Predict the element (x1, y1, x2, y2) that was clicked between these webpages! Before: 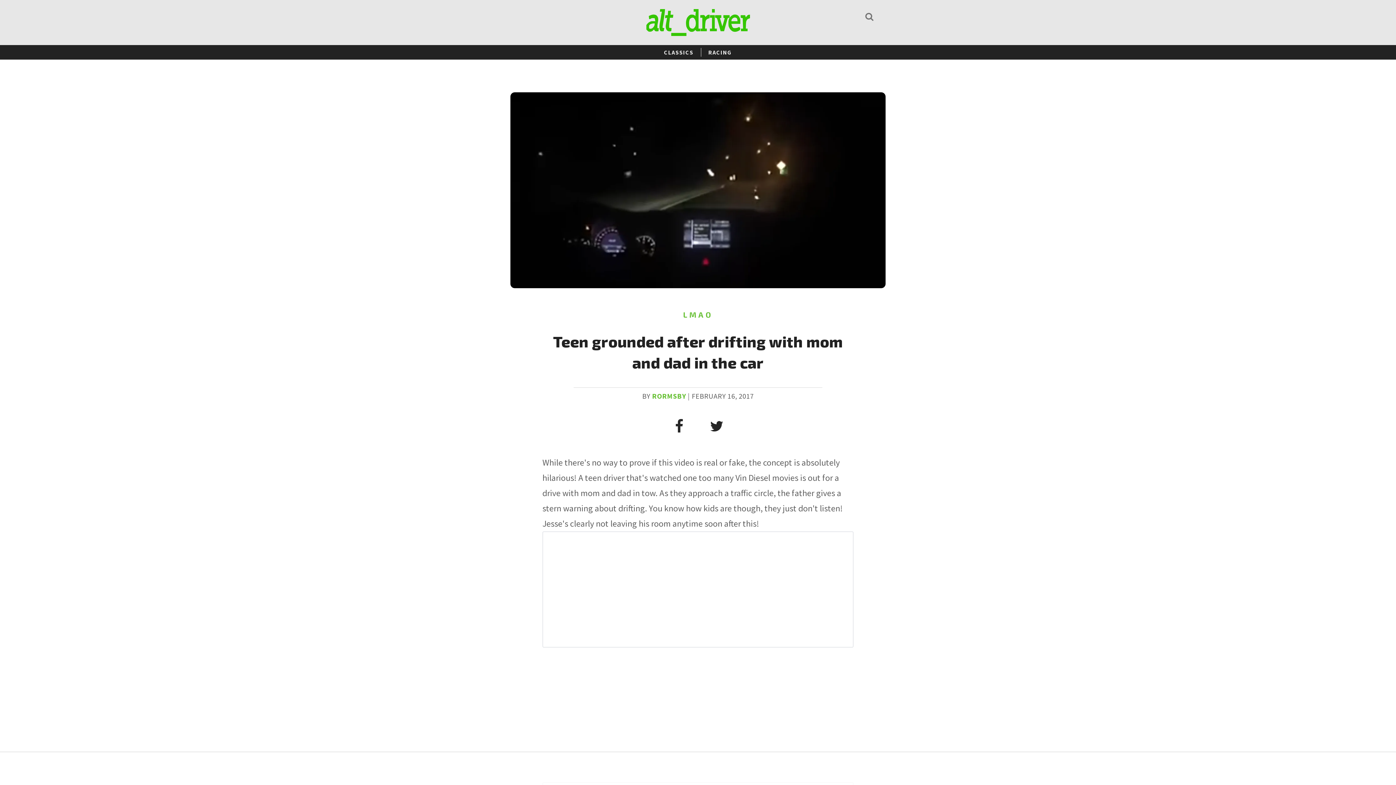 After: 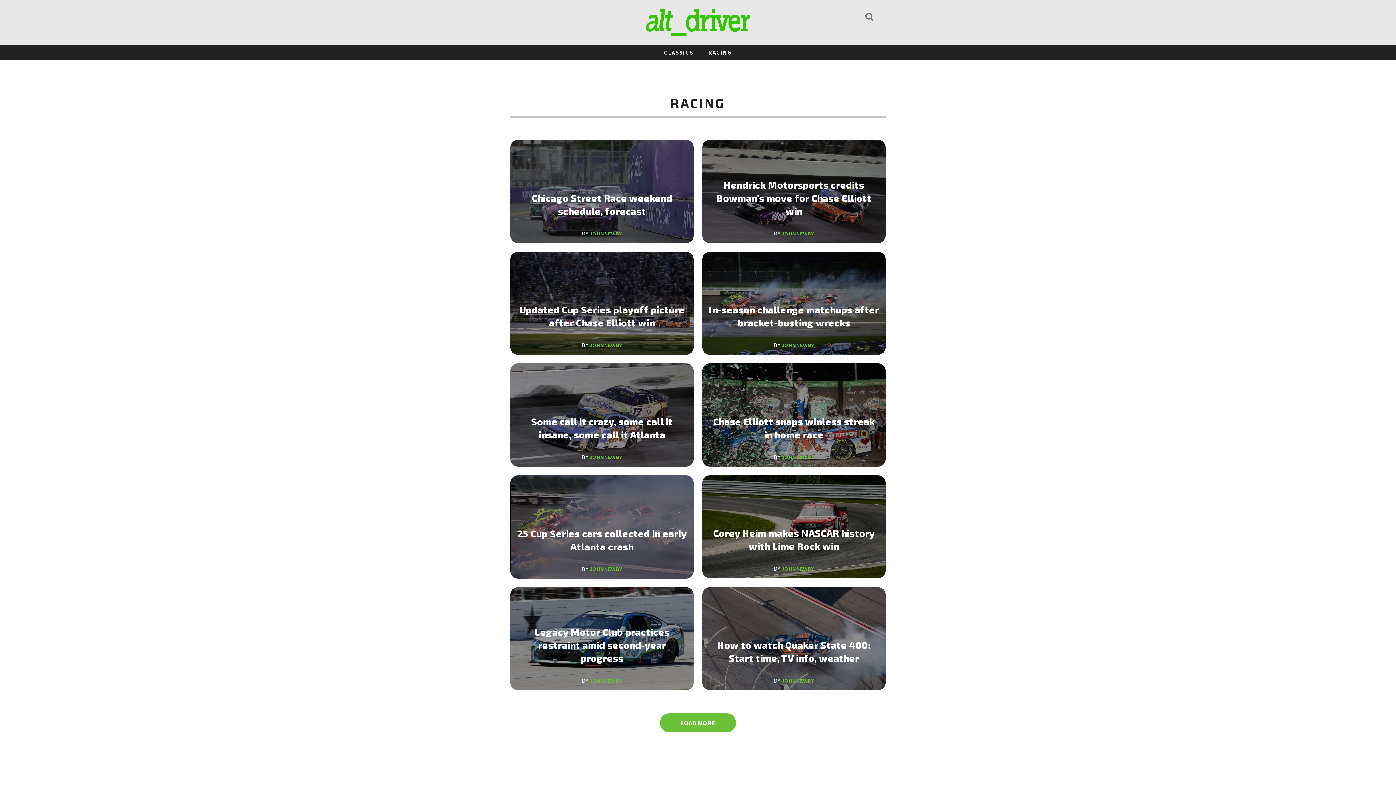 Action: label: RACING bbox: (701, 48, 739, 56)